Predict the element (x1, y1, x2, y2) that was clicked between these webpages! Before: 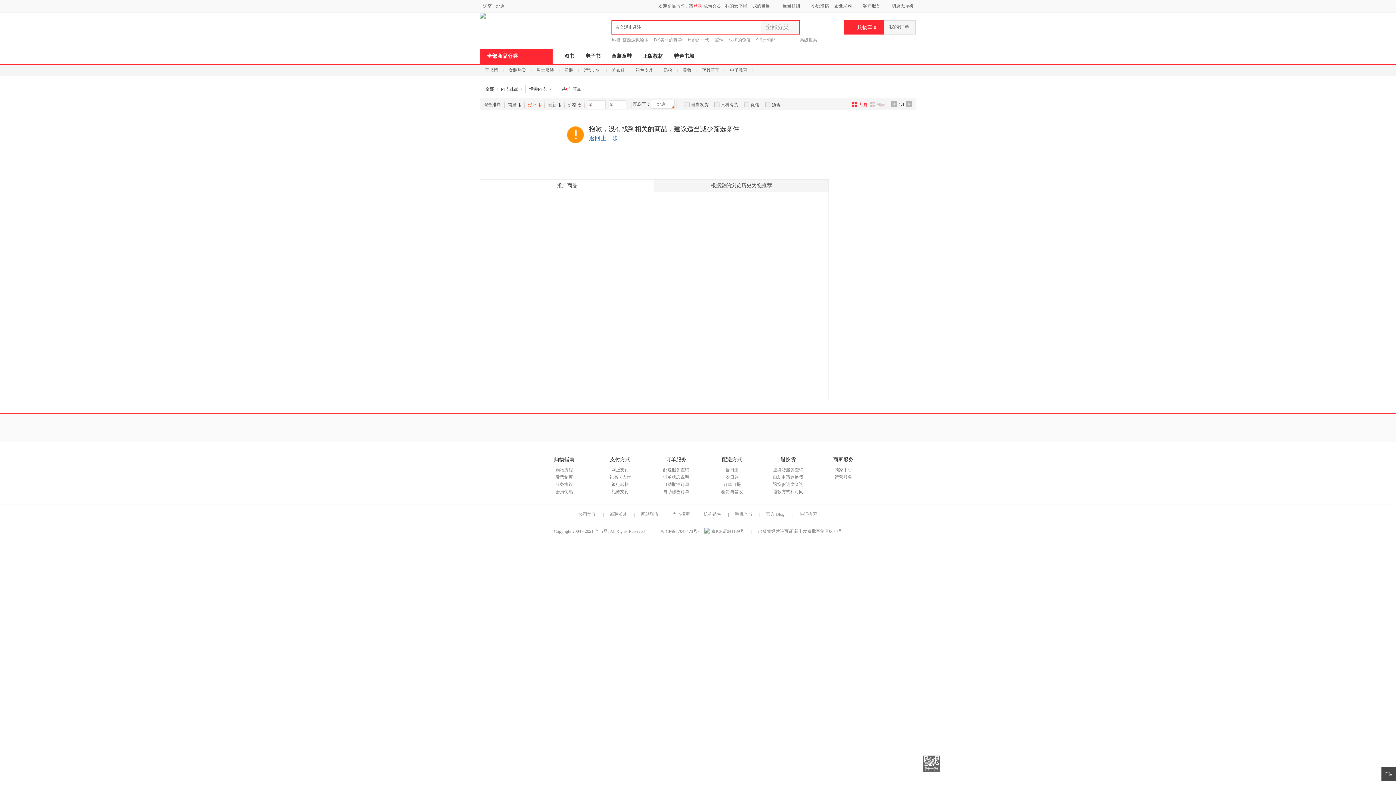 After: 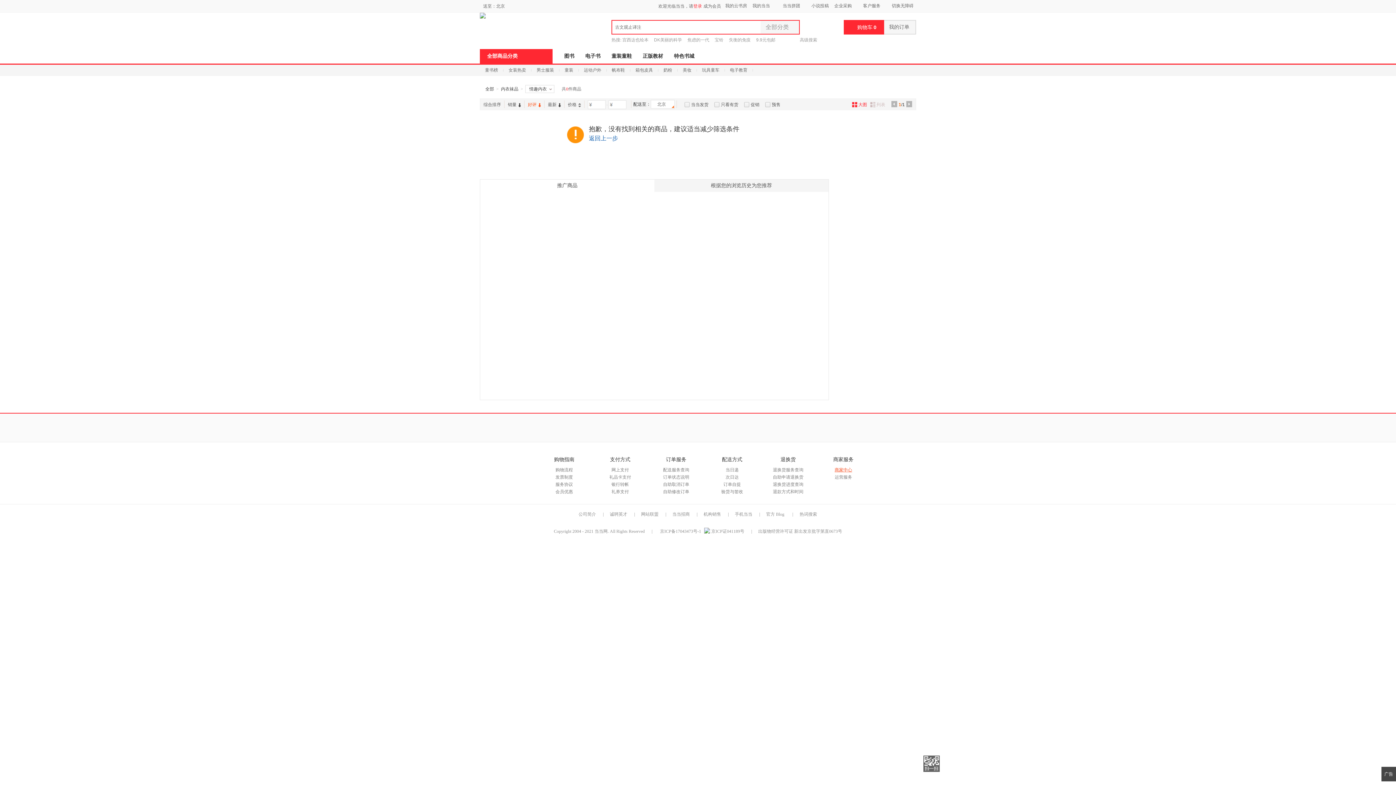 Action: label: 商家中心 bbox: (834, 467, 852, 472)